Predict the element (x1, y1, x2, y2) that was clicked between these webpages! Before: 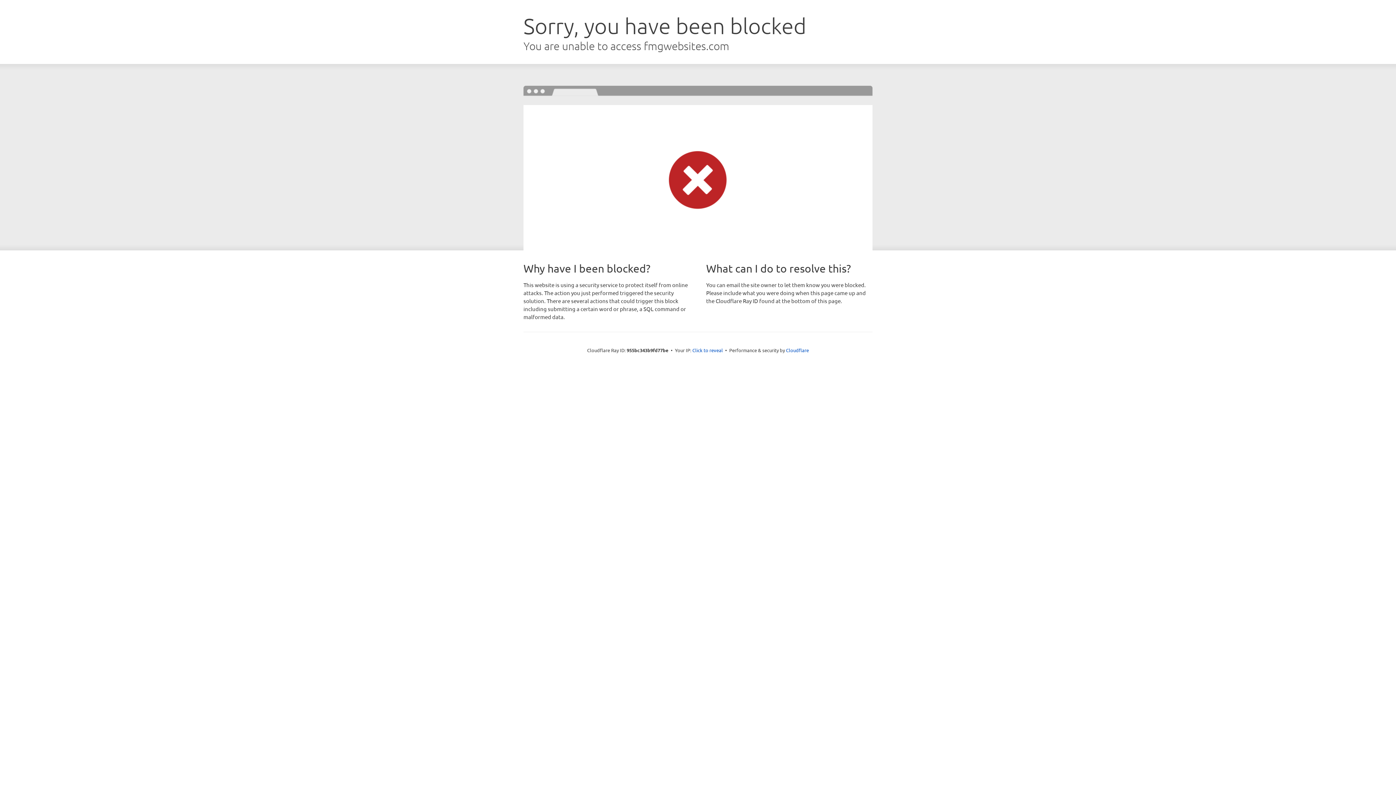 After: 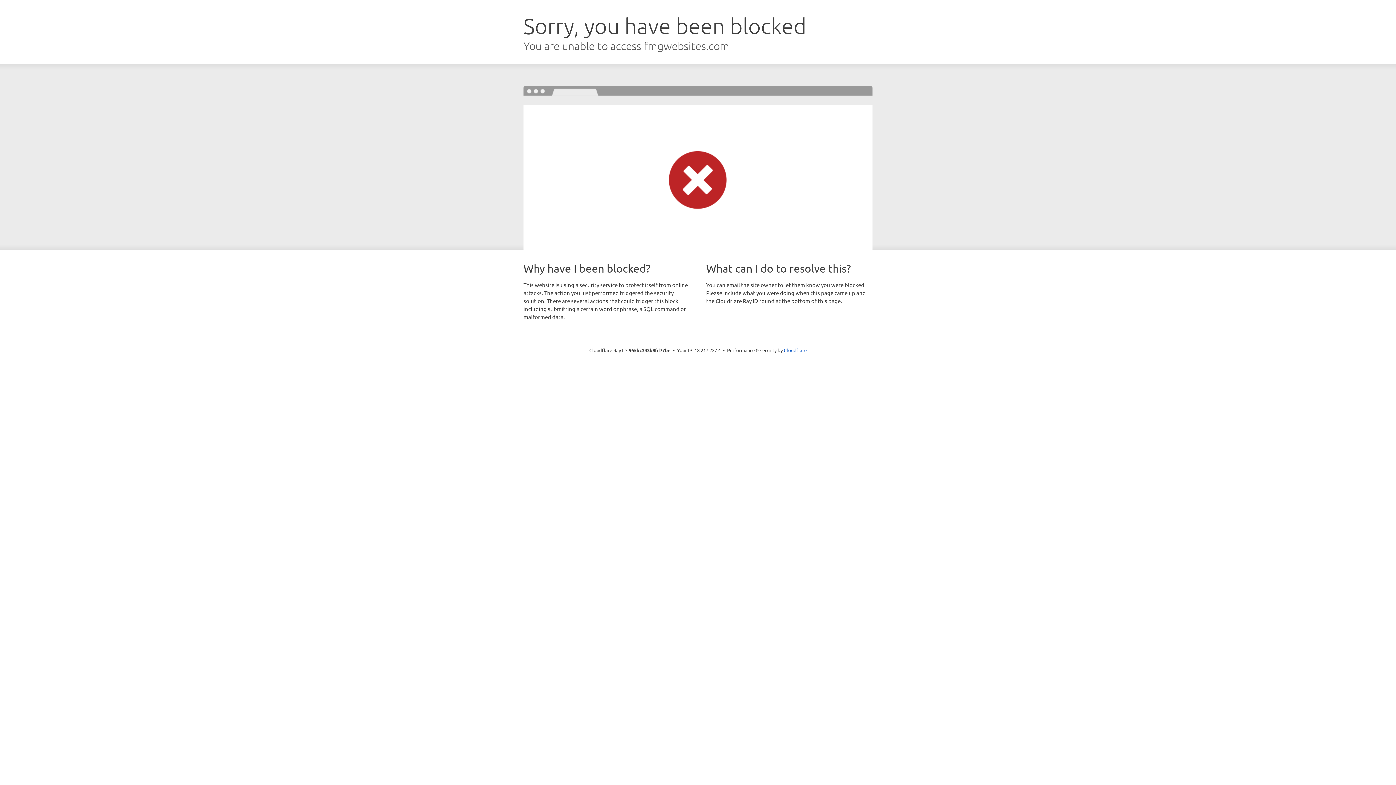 Action: label: Click to reveal bbox: (692, 346, 723, 353)